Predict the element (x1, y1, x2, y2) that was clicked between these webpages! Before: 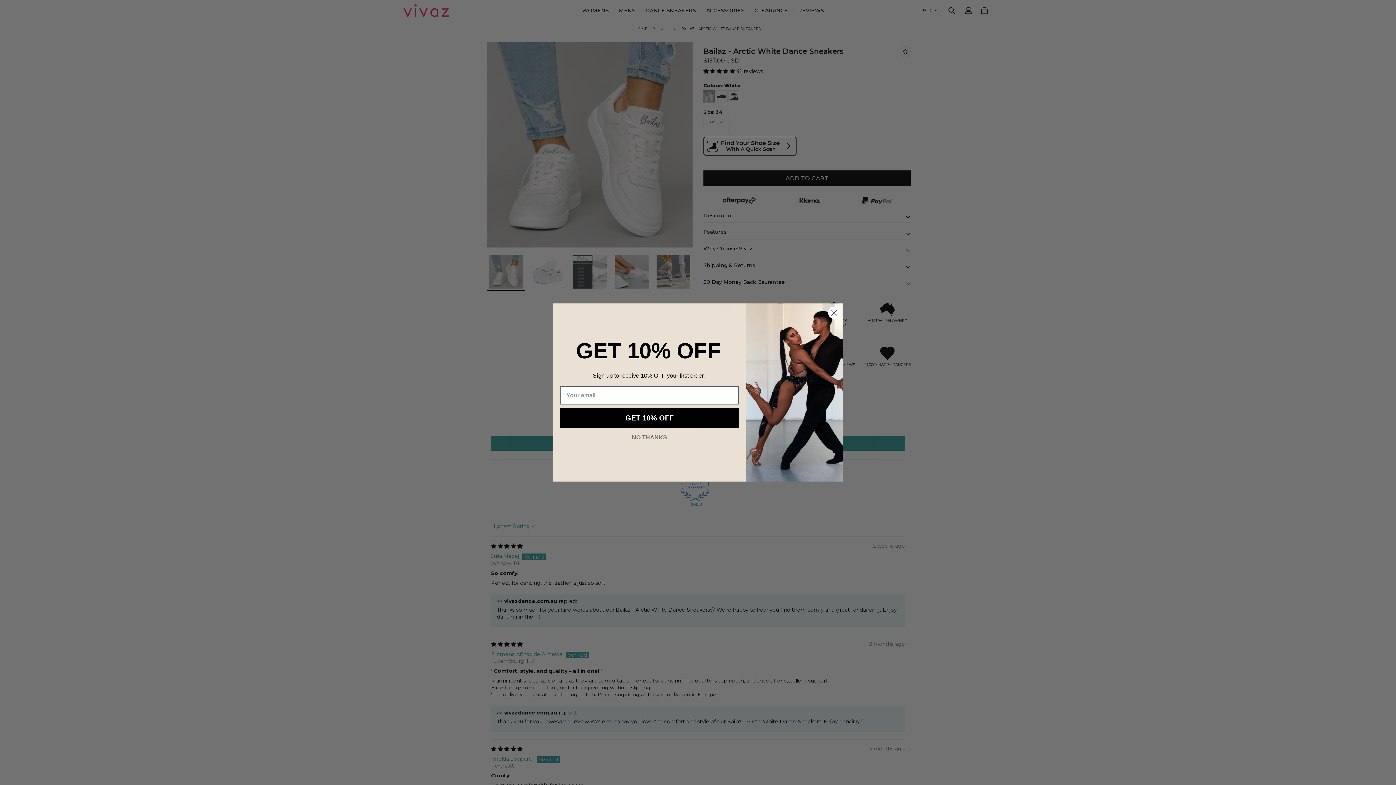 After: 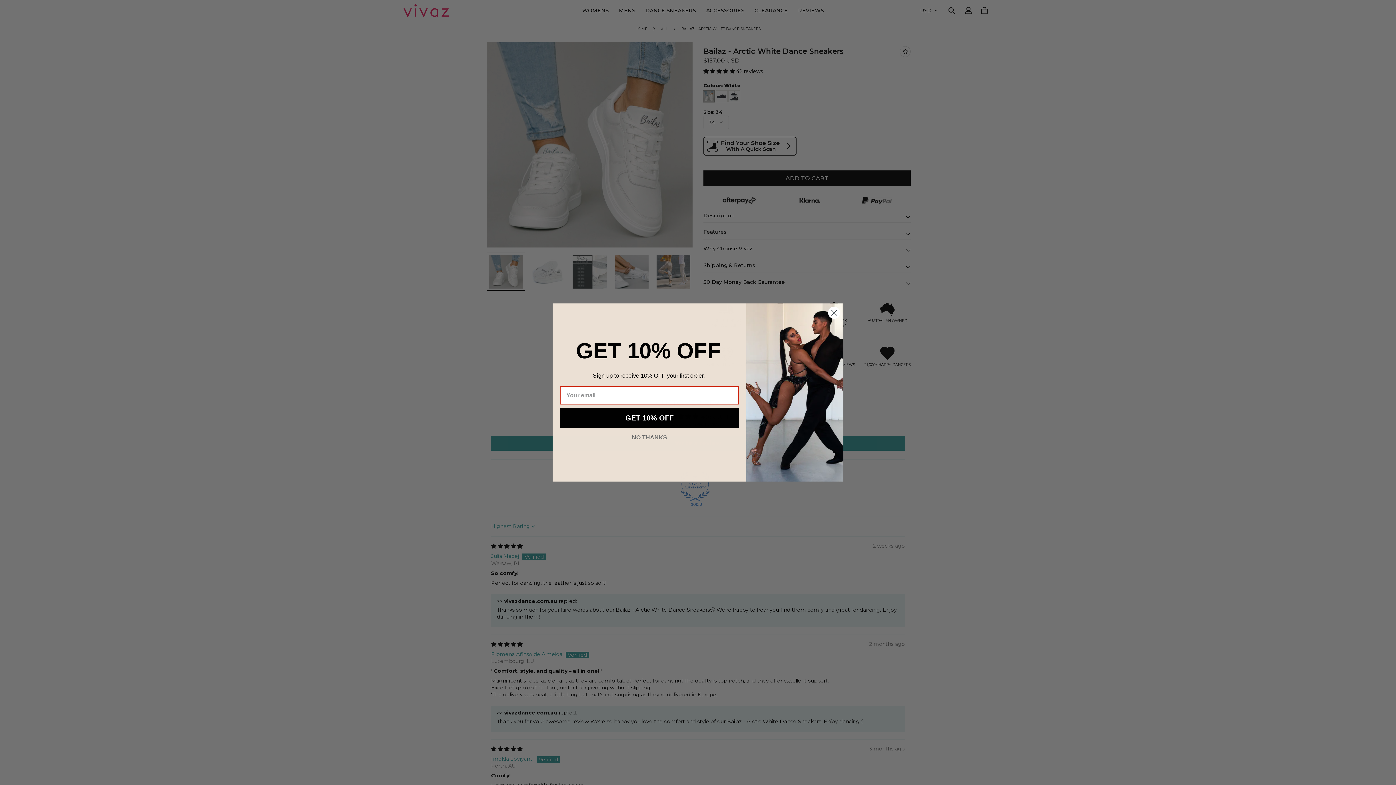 Action: label: GET 10% OFF bbox: (560, 427, 739, 447)